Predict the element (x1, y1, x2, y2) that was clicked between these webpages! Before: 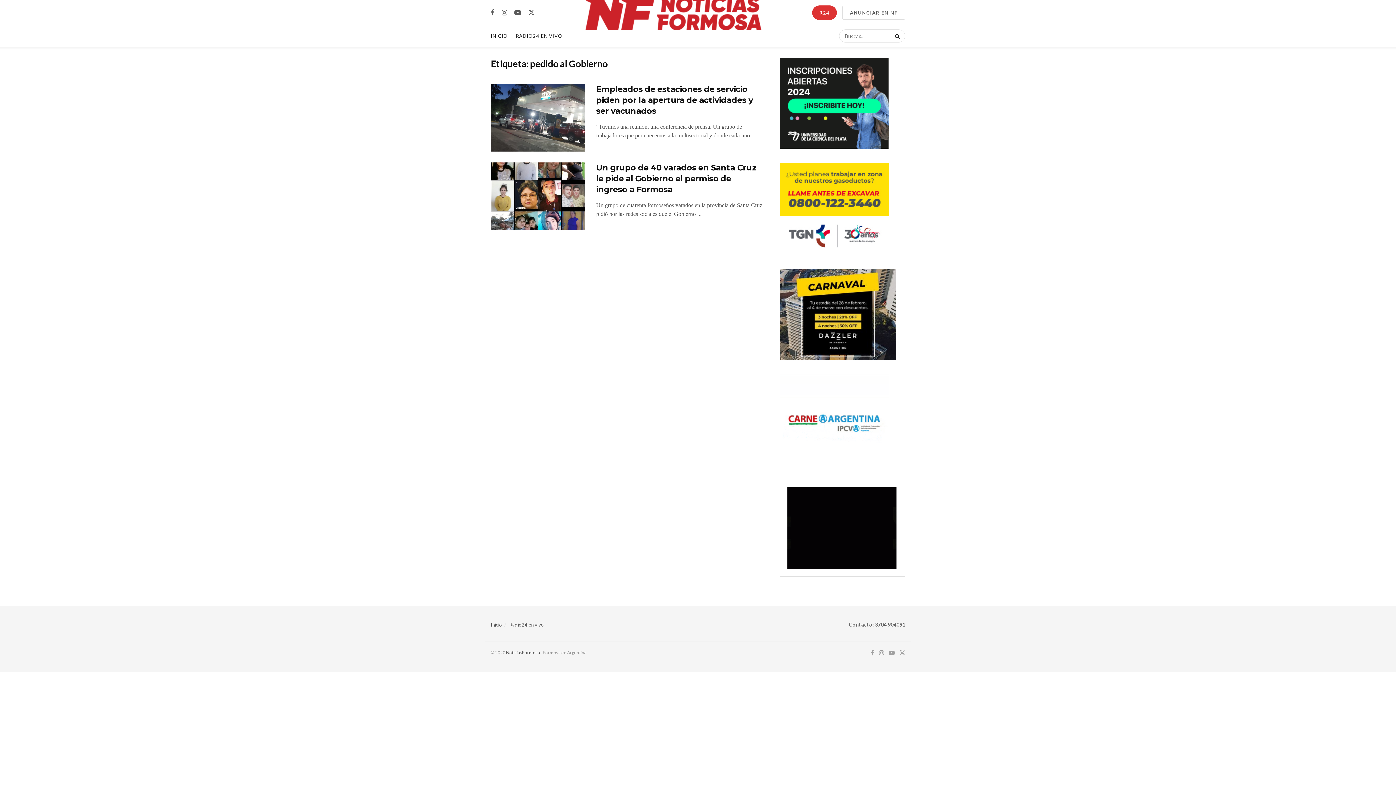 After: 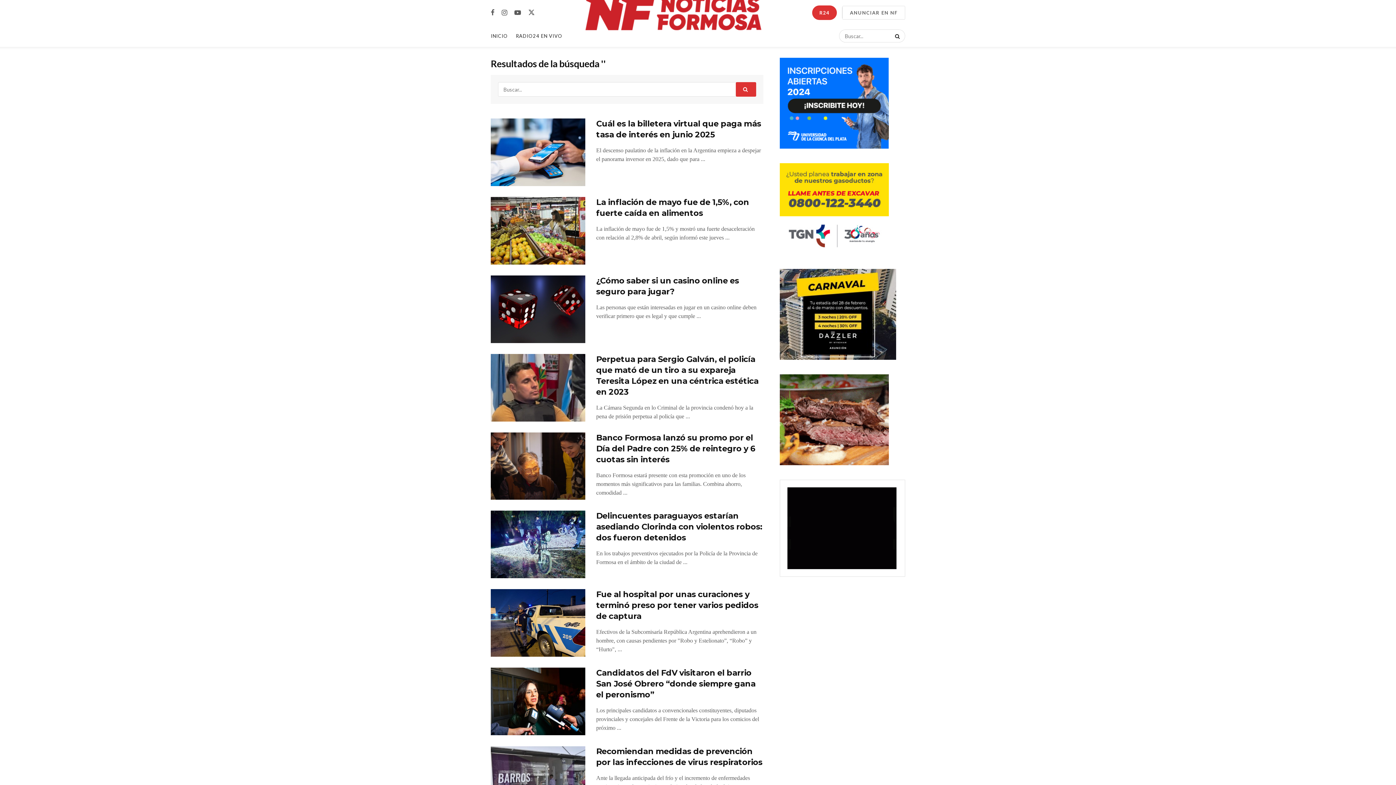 Action: bbox: (887, 29, 905, 42) label: Search Button